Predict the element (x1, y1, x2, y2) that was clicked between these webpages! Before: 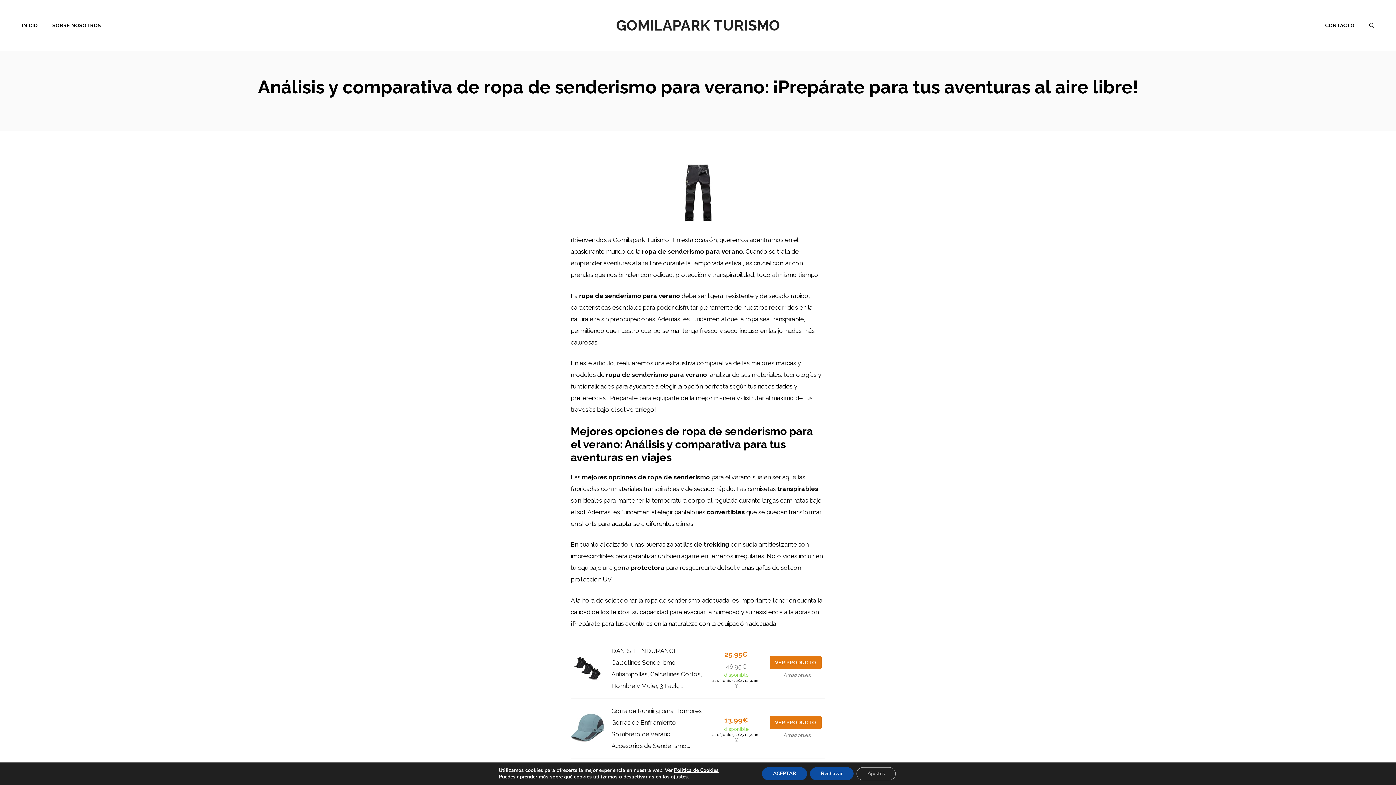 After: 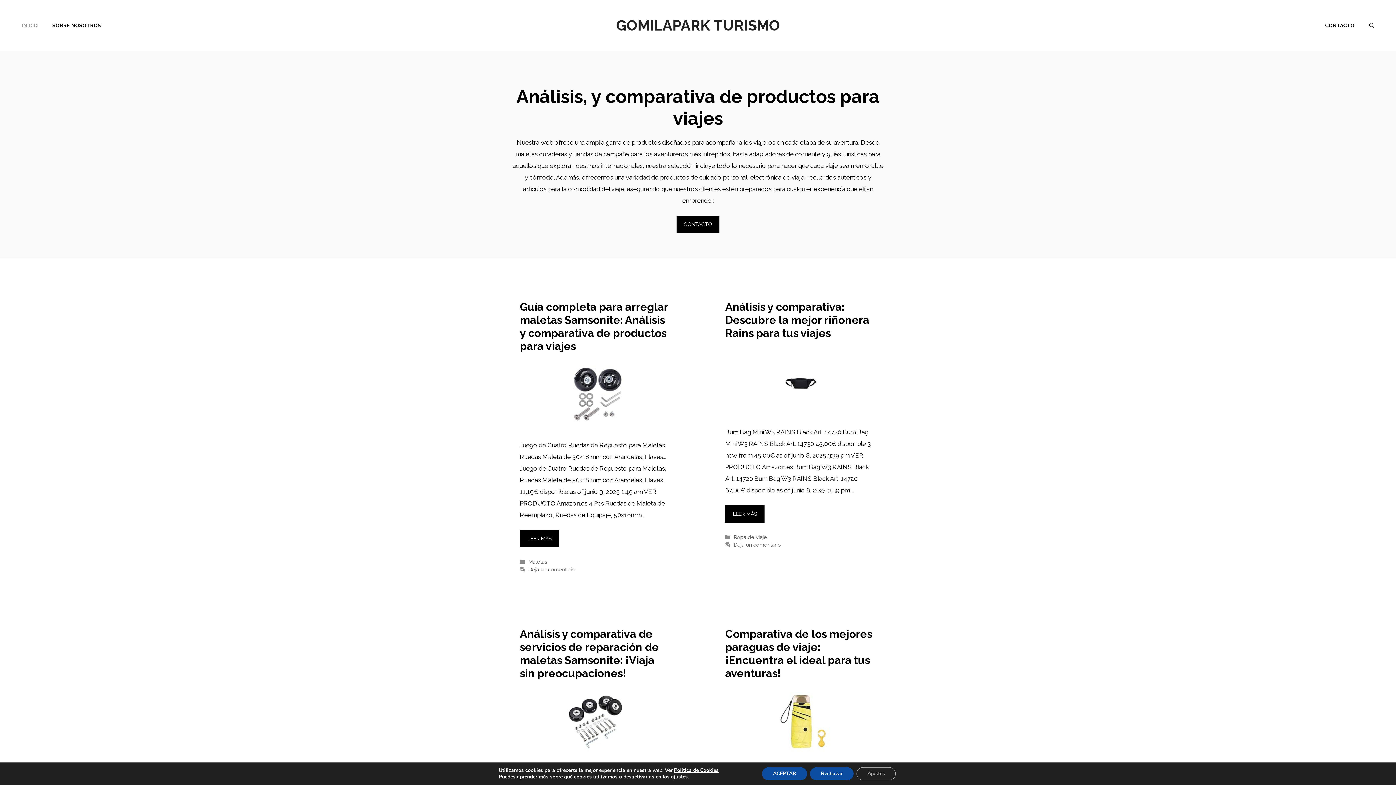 Action: label: GOMILAPARK TURISMO bbox: (616, 16, 780, 33)